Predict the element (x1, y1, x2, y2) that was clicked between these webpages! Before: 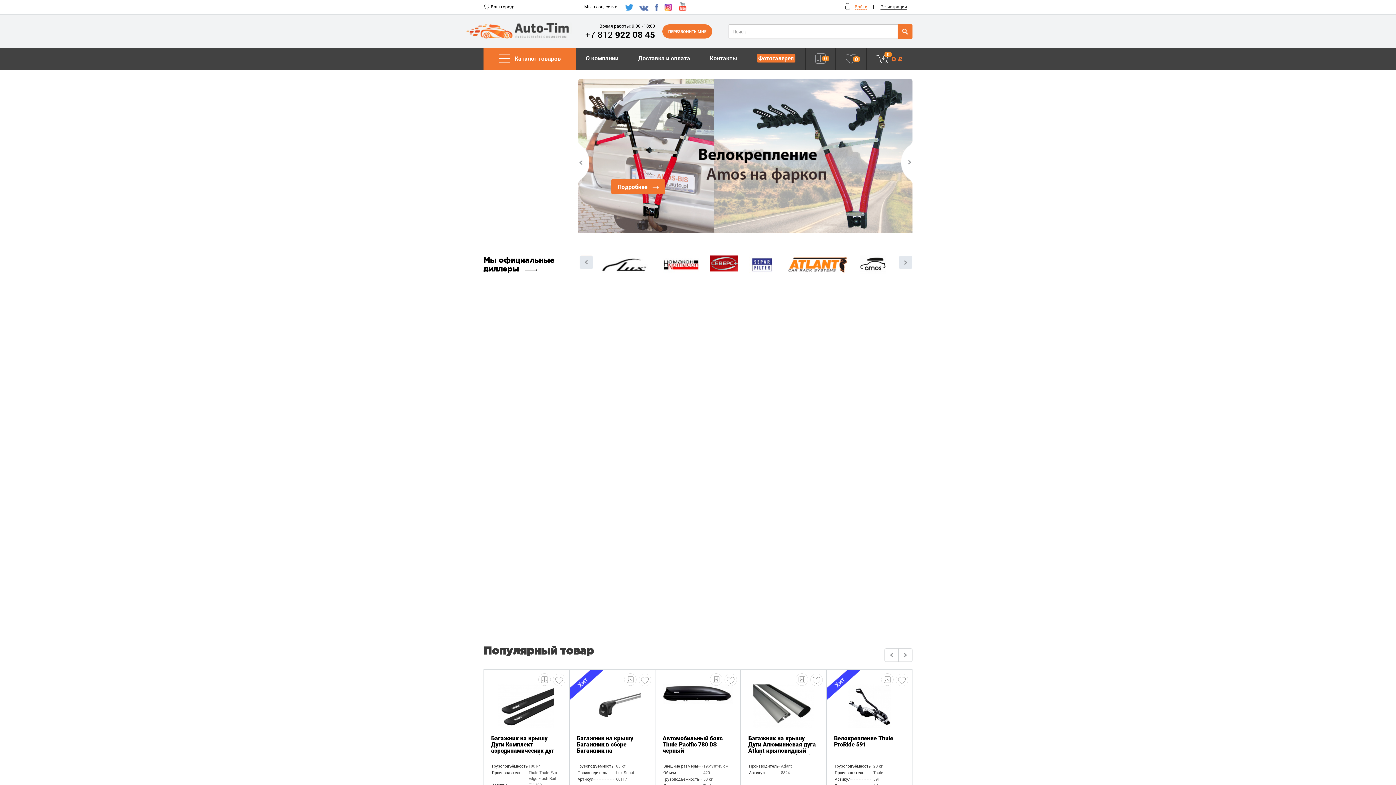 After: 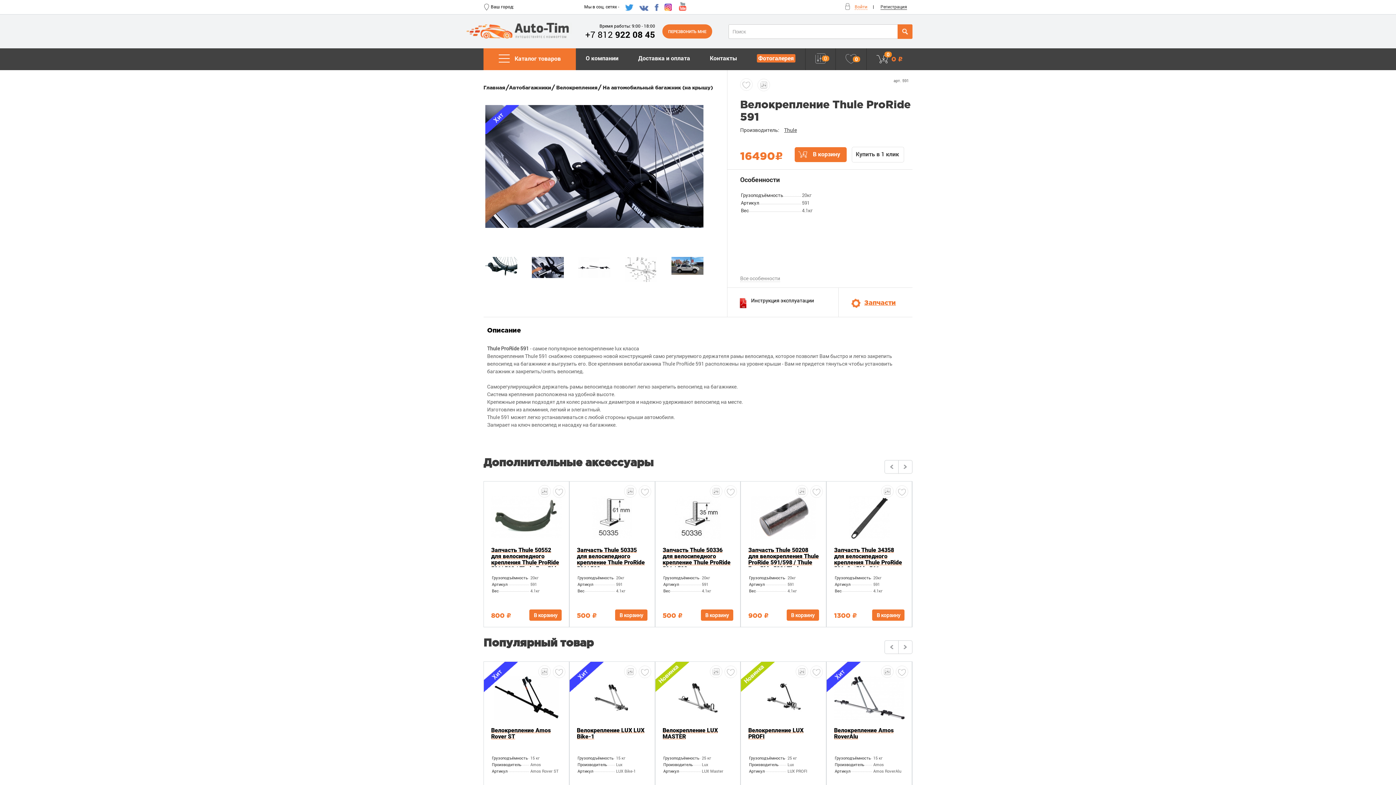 Action: bbox: (848, 684, 890, 728)